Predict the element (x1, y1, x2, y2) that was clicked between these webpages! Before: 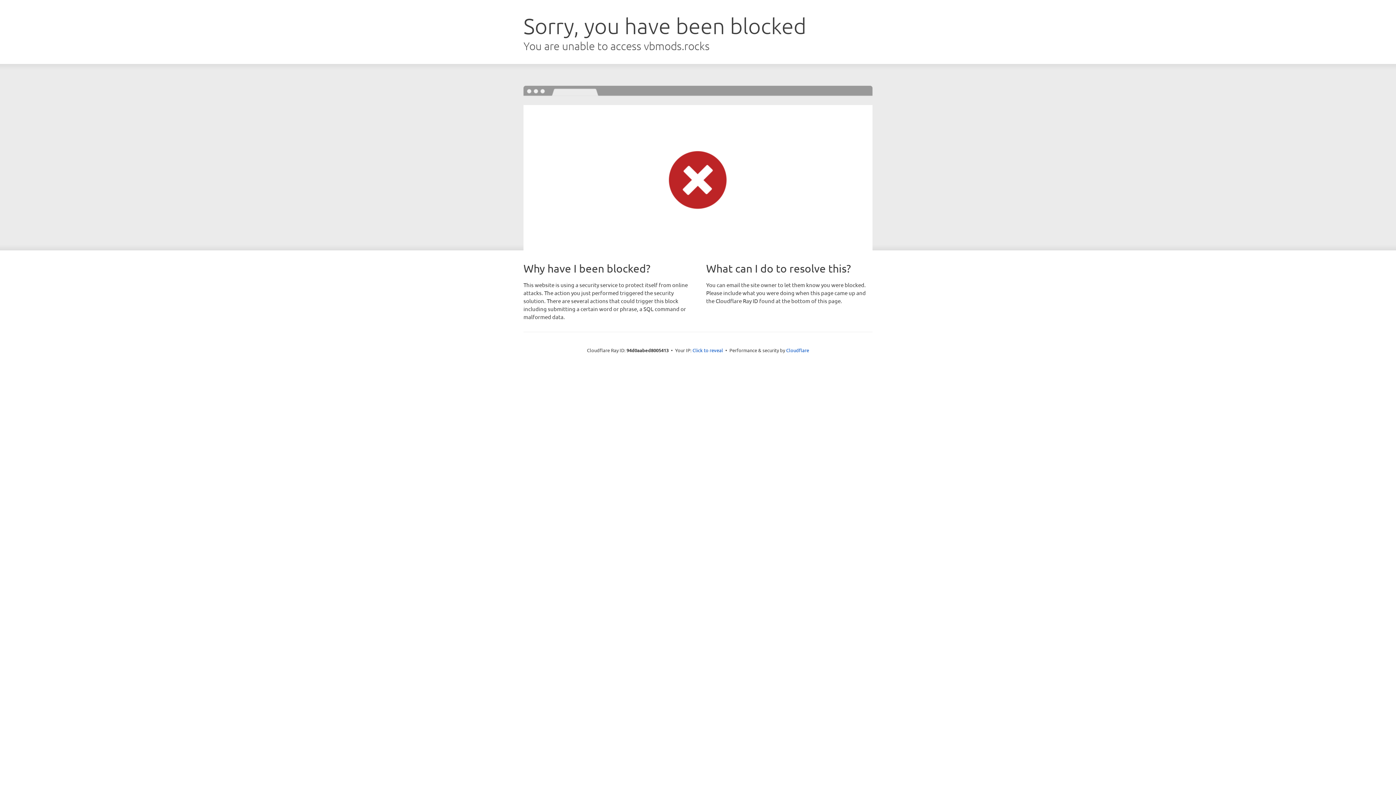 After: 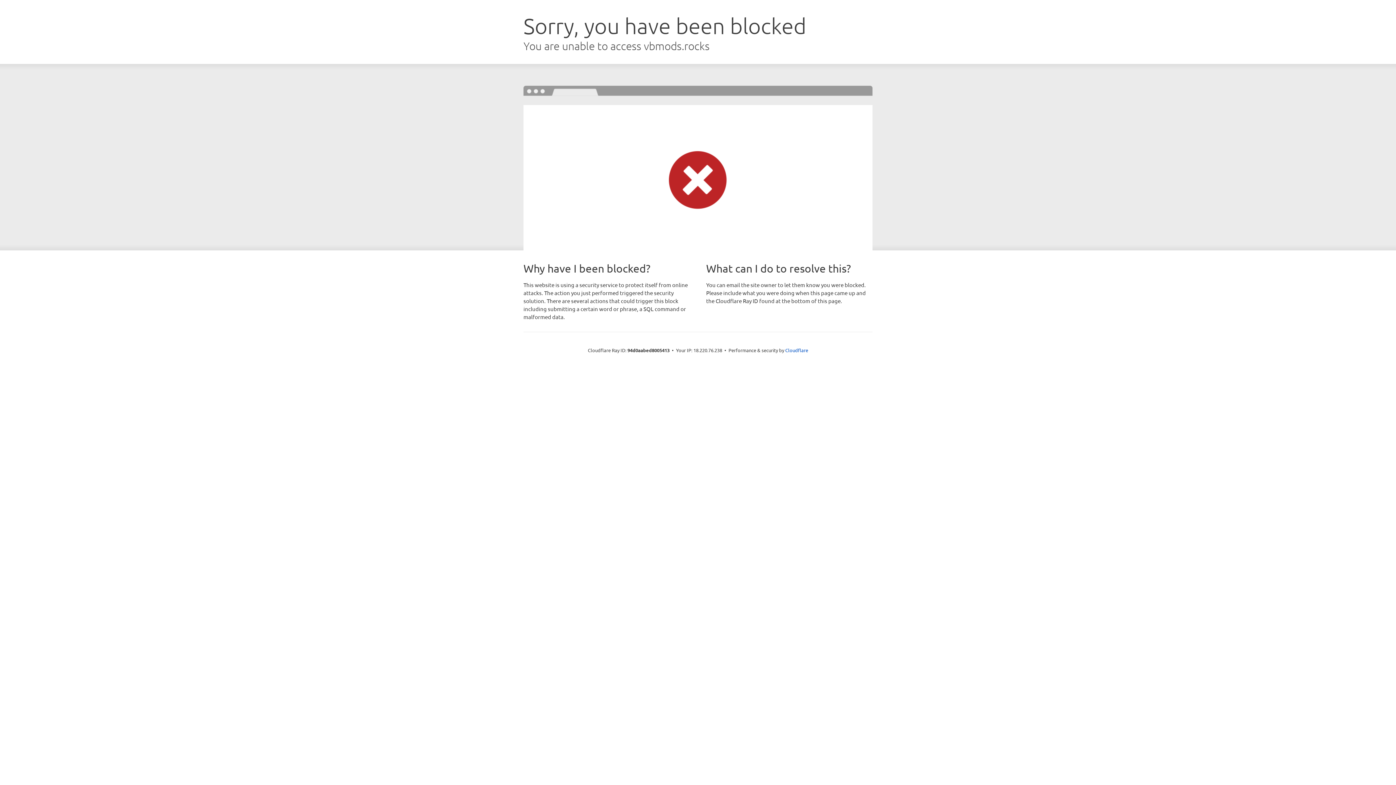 Action: bbox: (692, 346, 723, 353) label: Click to reveal